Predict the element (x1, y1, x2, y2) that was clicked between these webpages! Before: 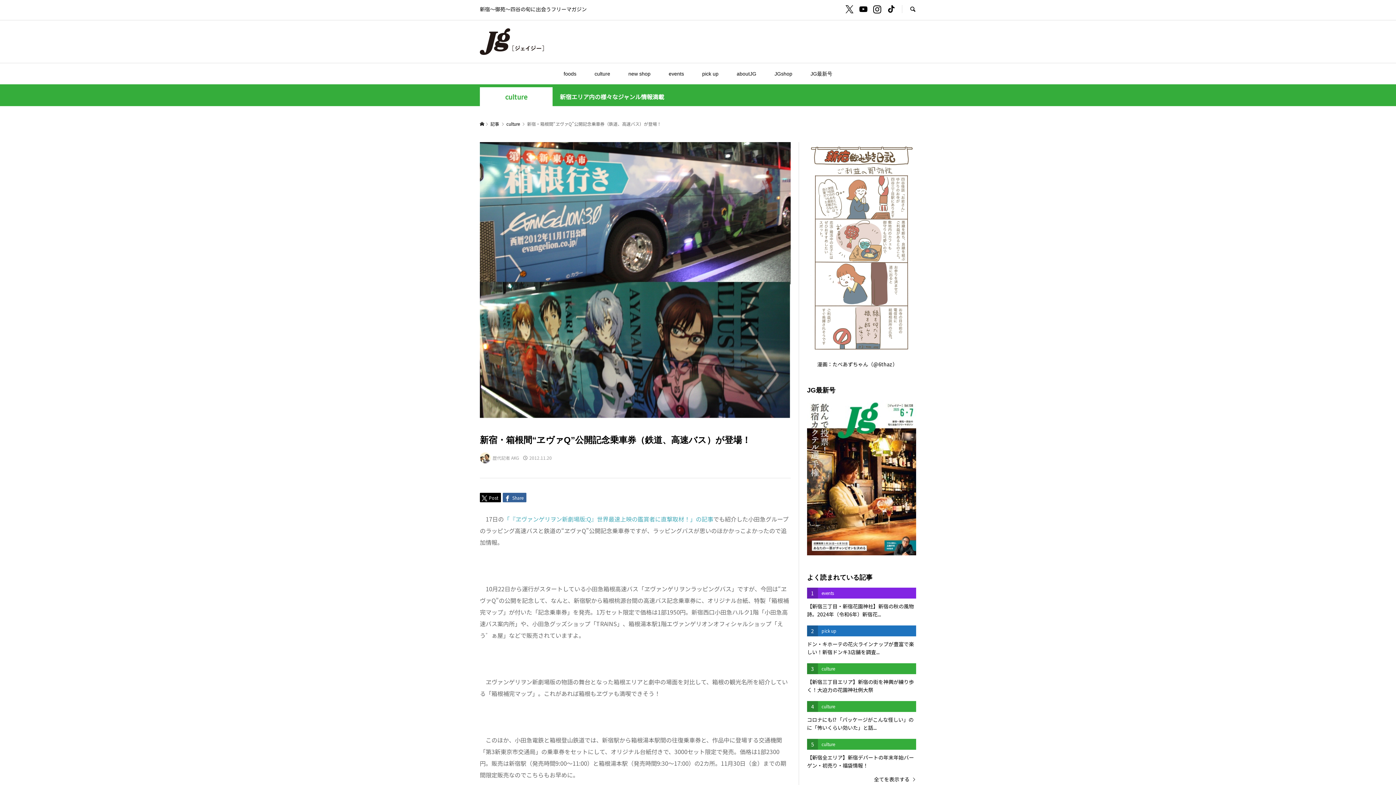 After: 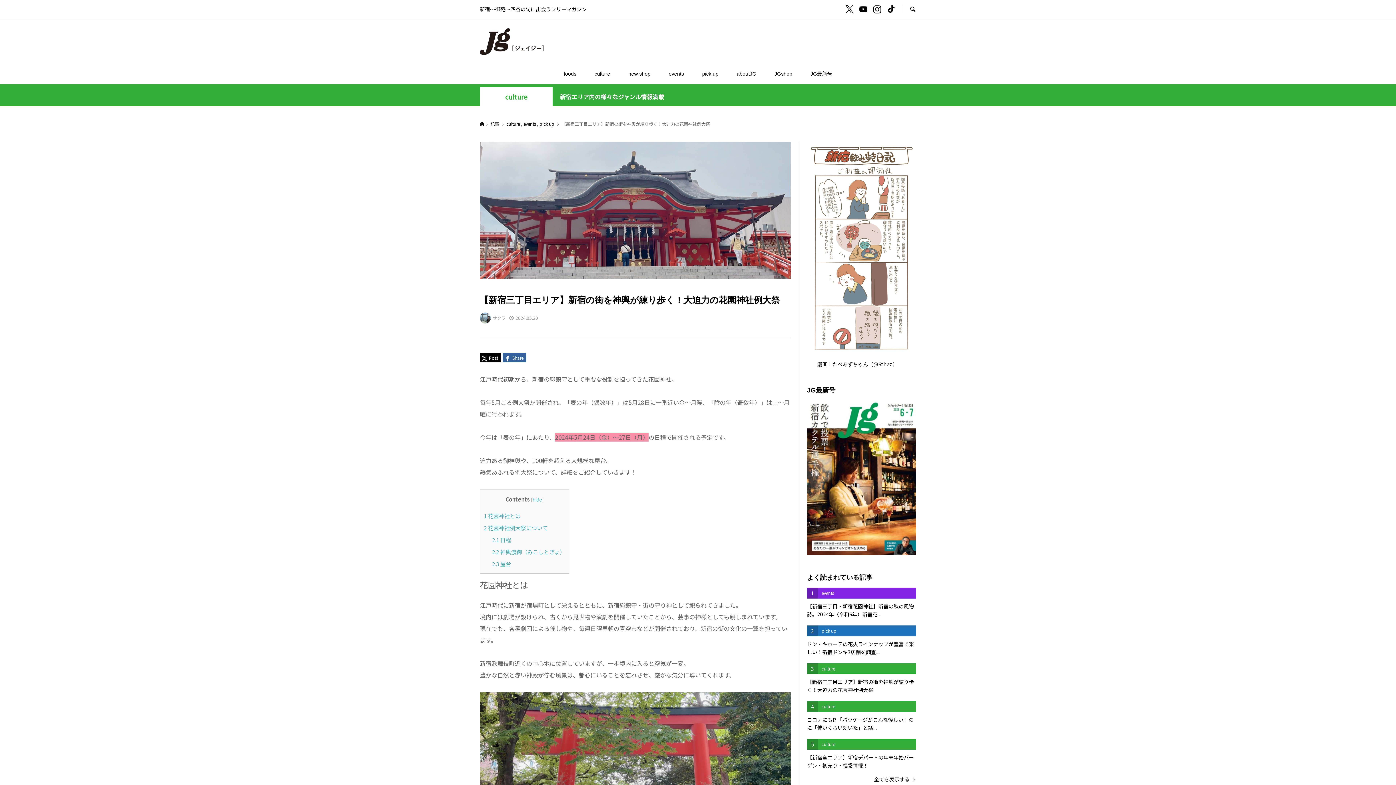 Action: label: 3
culture
【新宿三丁目エリア】新宿の街を神輿が練り歩く！大迫力の花園神社例大祭 bbox: (807, 663, 916, 694)